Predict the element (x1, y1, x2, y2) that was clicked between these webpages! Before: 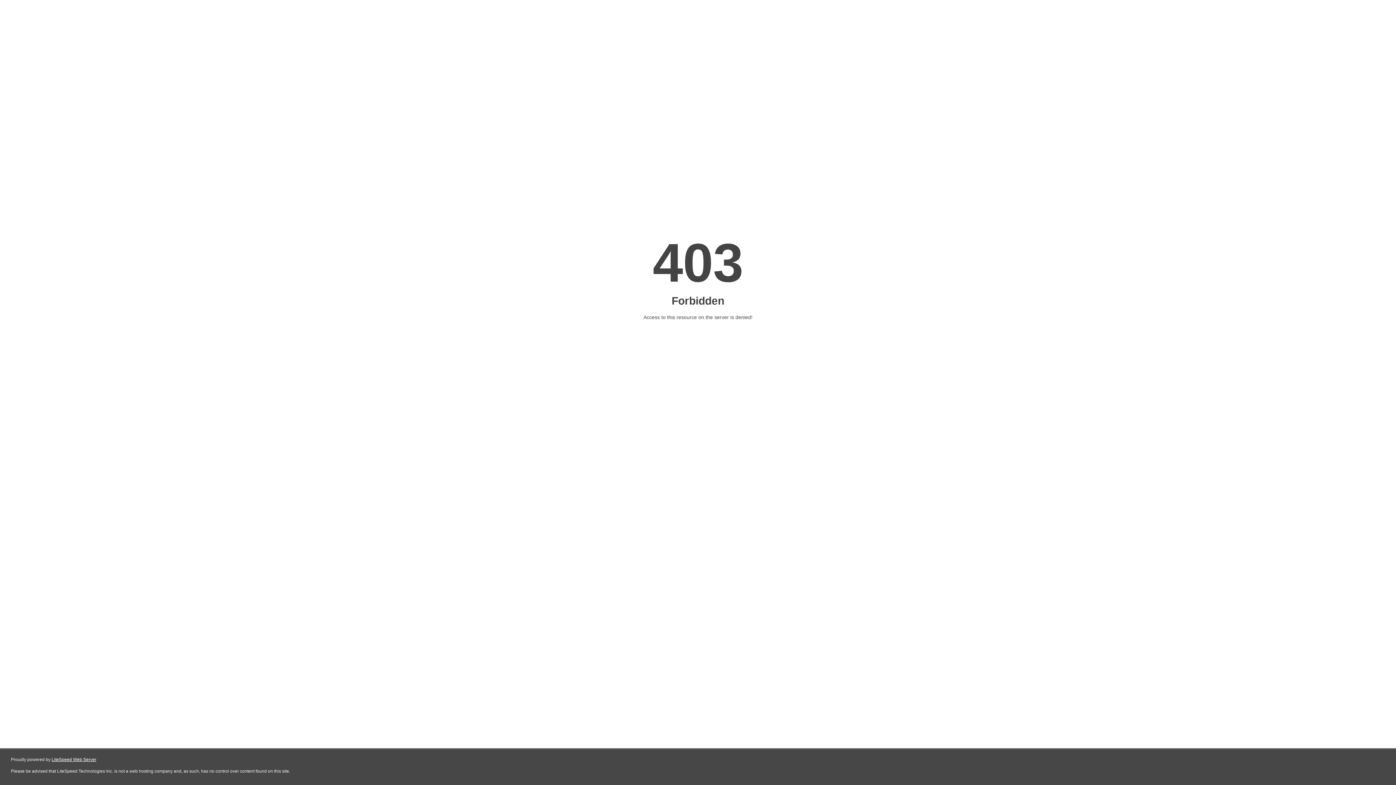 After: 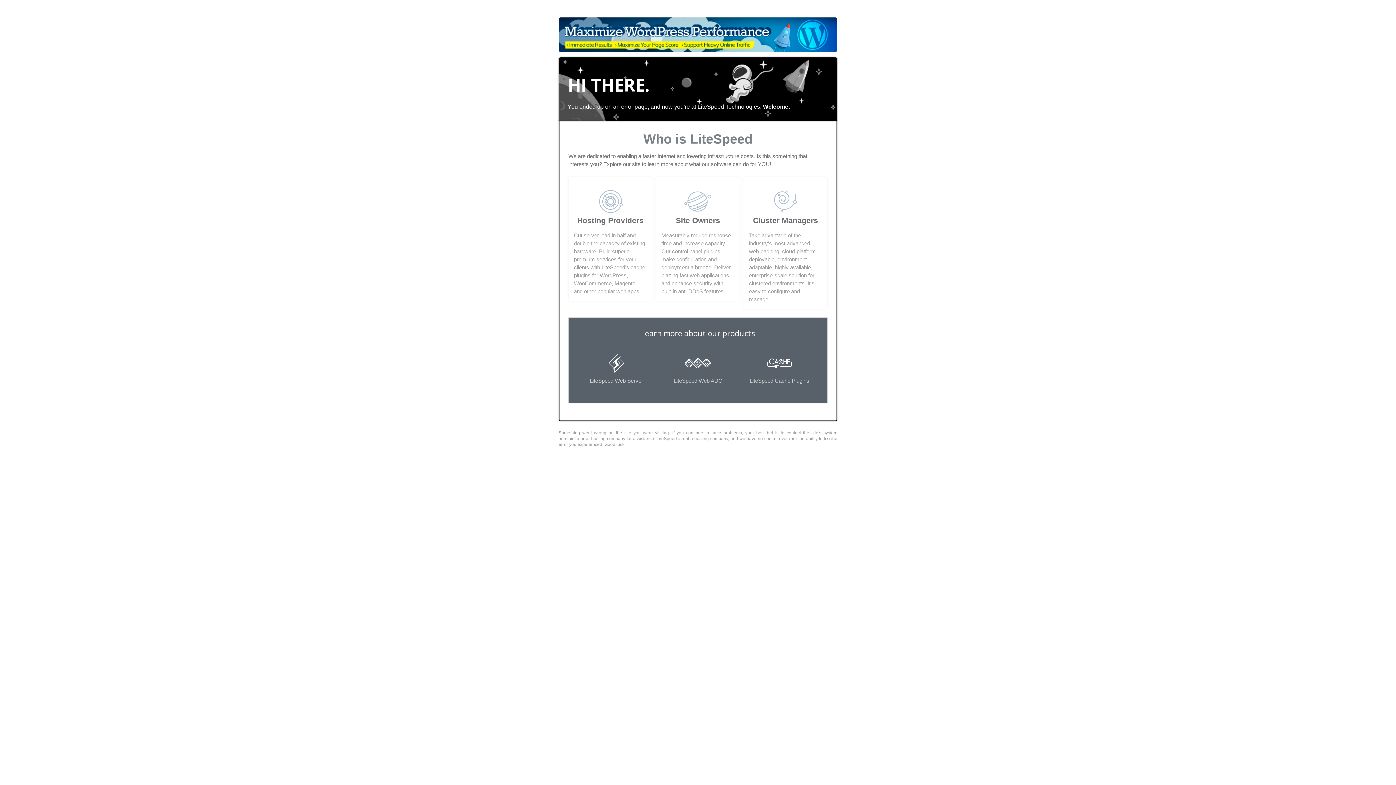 Action: bbox: (51, 757, 96, 762) label: LiteSpeed Web Server